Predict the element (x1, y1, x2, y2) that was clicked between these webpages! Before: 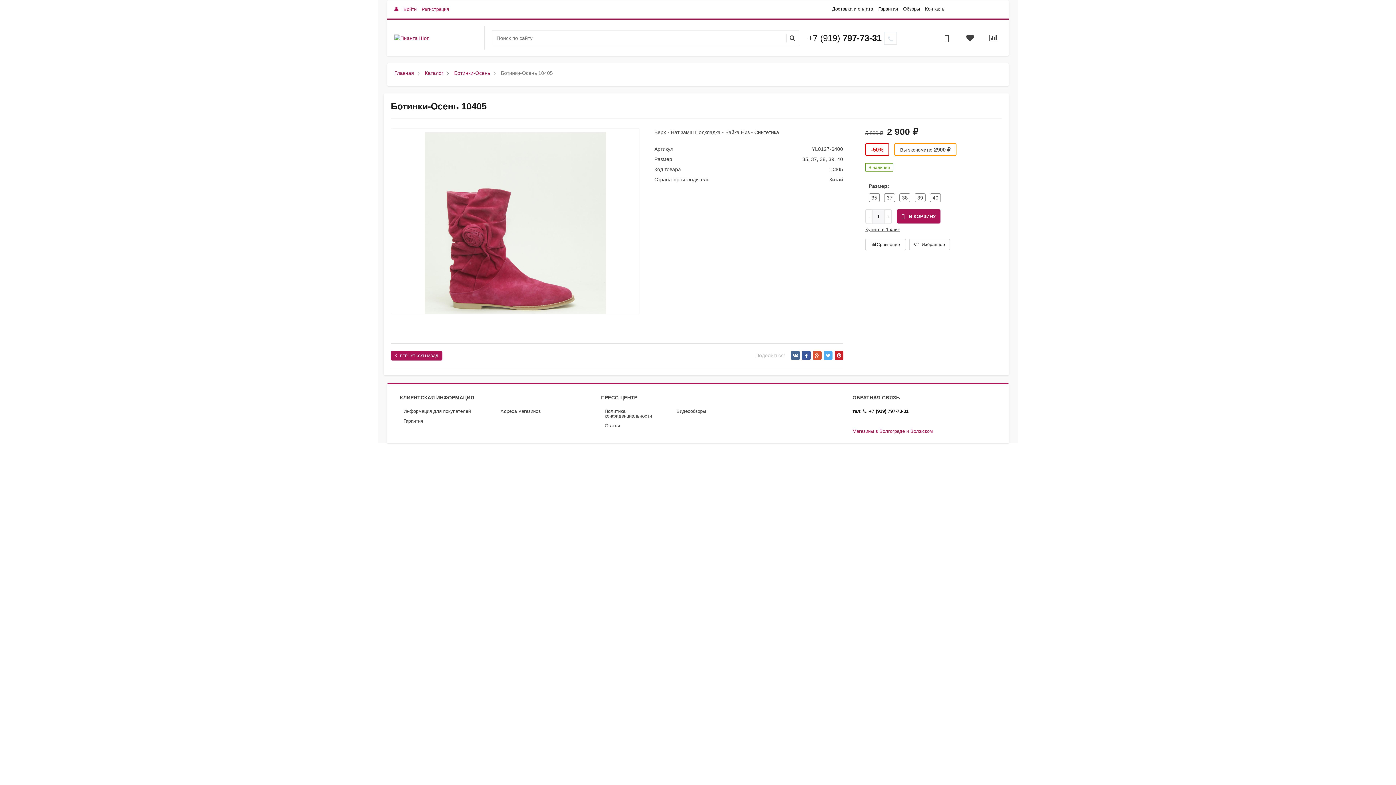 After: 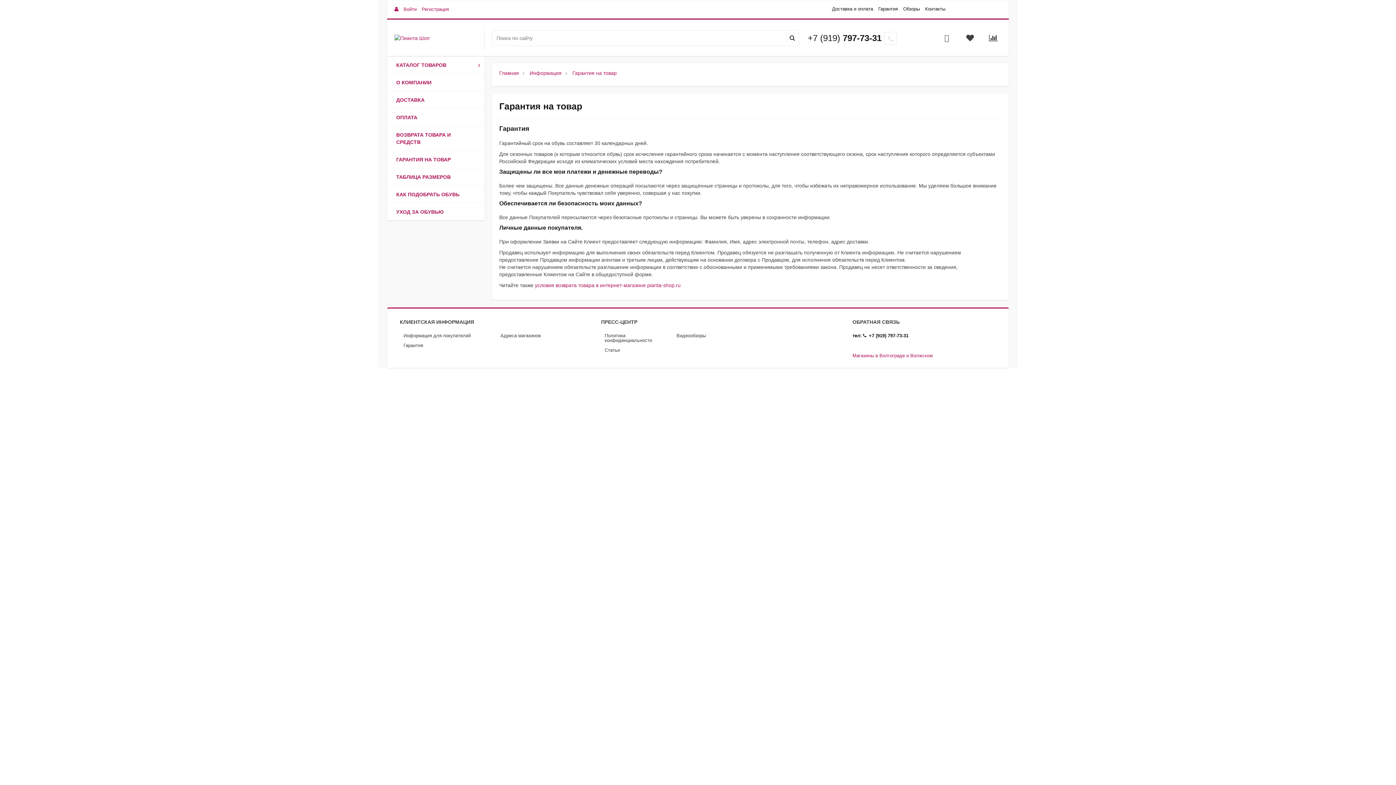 Action: label: Гарантия bbox: (878, 6, 898, 11)